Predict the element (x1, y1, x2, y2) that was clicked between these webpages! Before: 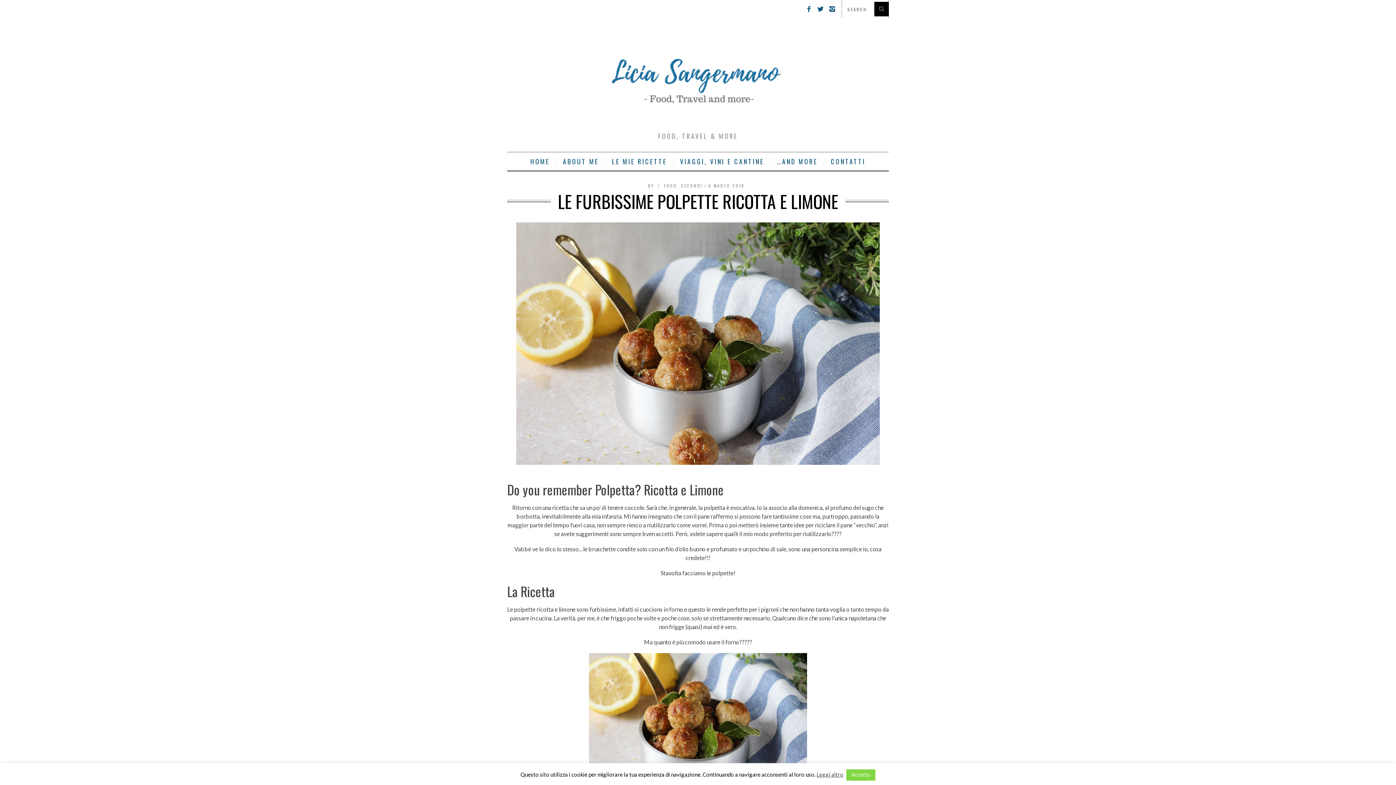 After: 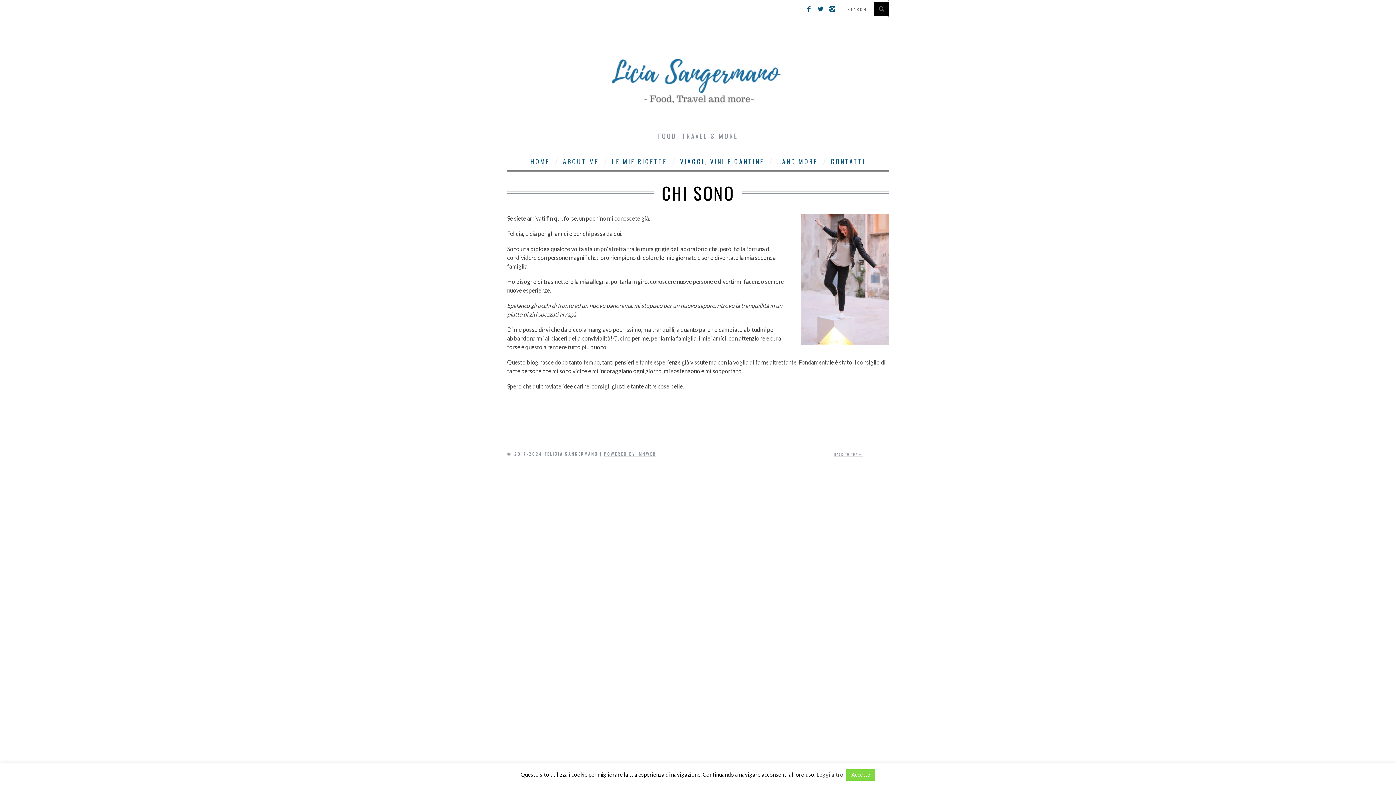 Action: label: ABOUT ME bbox: (557, 152, 604, 170)